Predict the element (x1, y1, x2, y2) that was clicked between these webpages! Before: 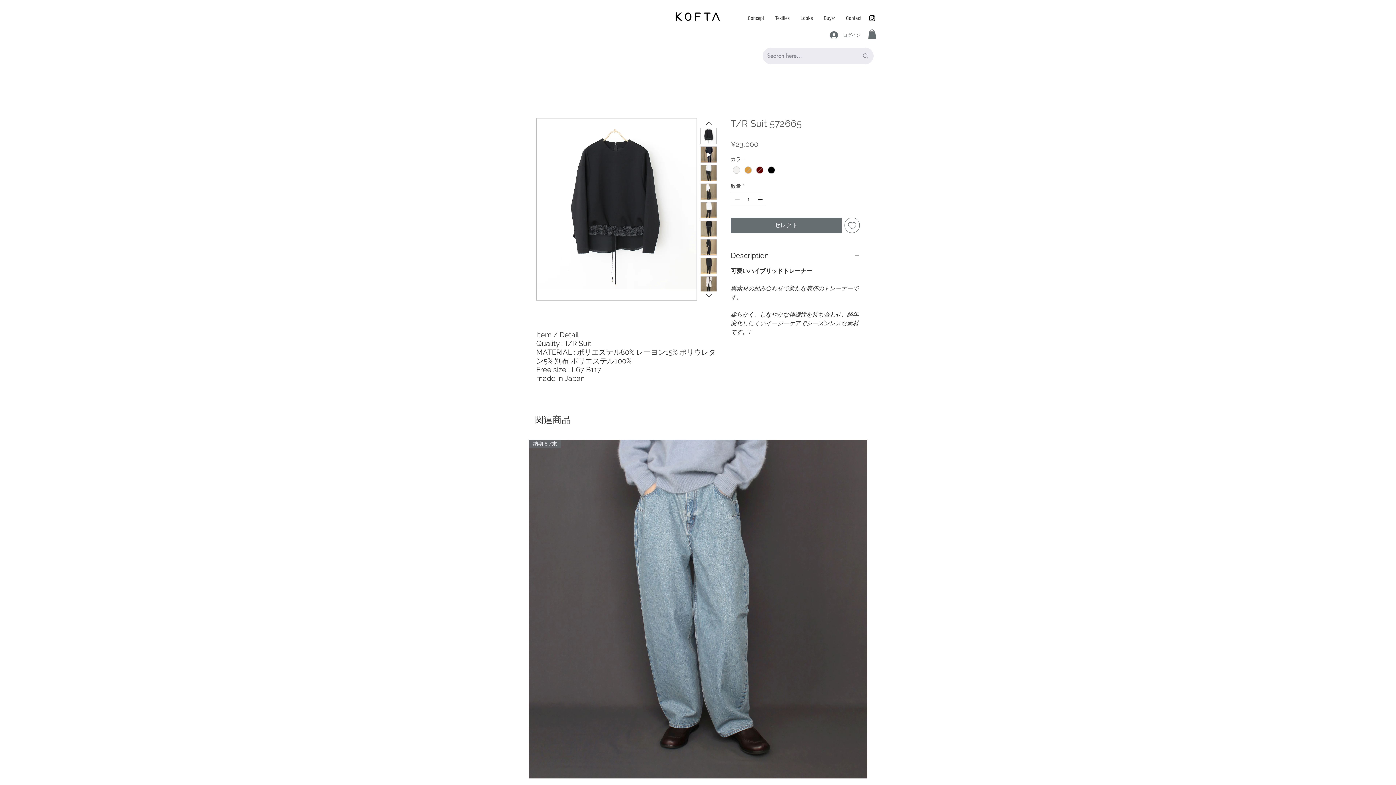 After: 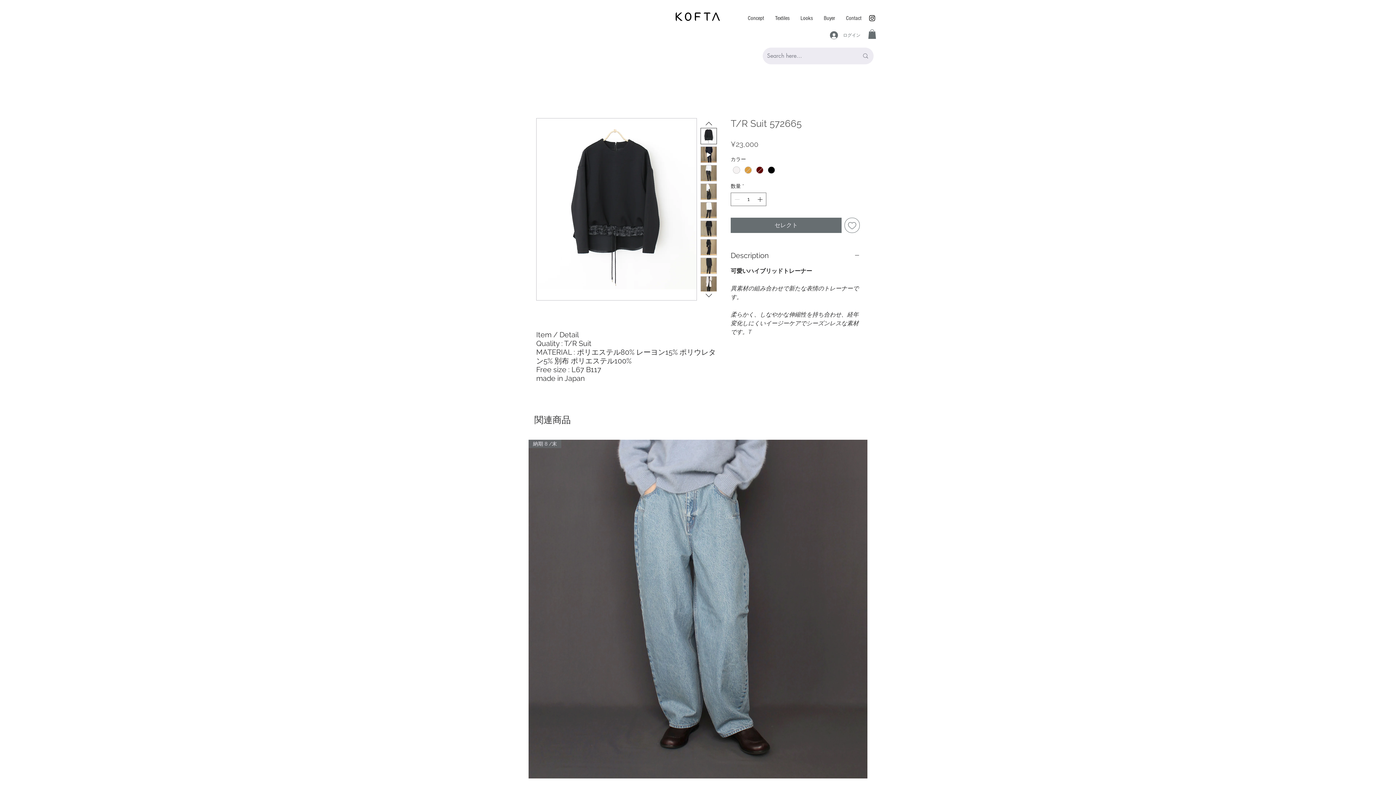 Action: label: ほしい物リストに追加 bbox: (844, 217, 860, 233)